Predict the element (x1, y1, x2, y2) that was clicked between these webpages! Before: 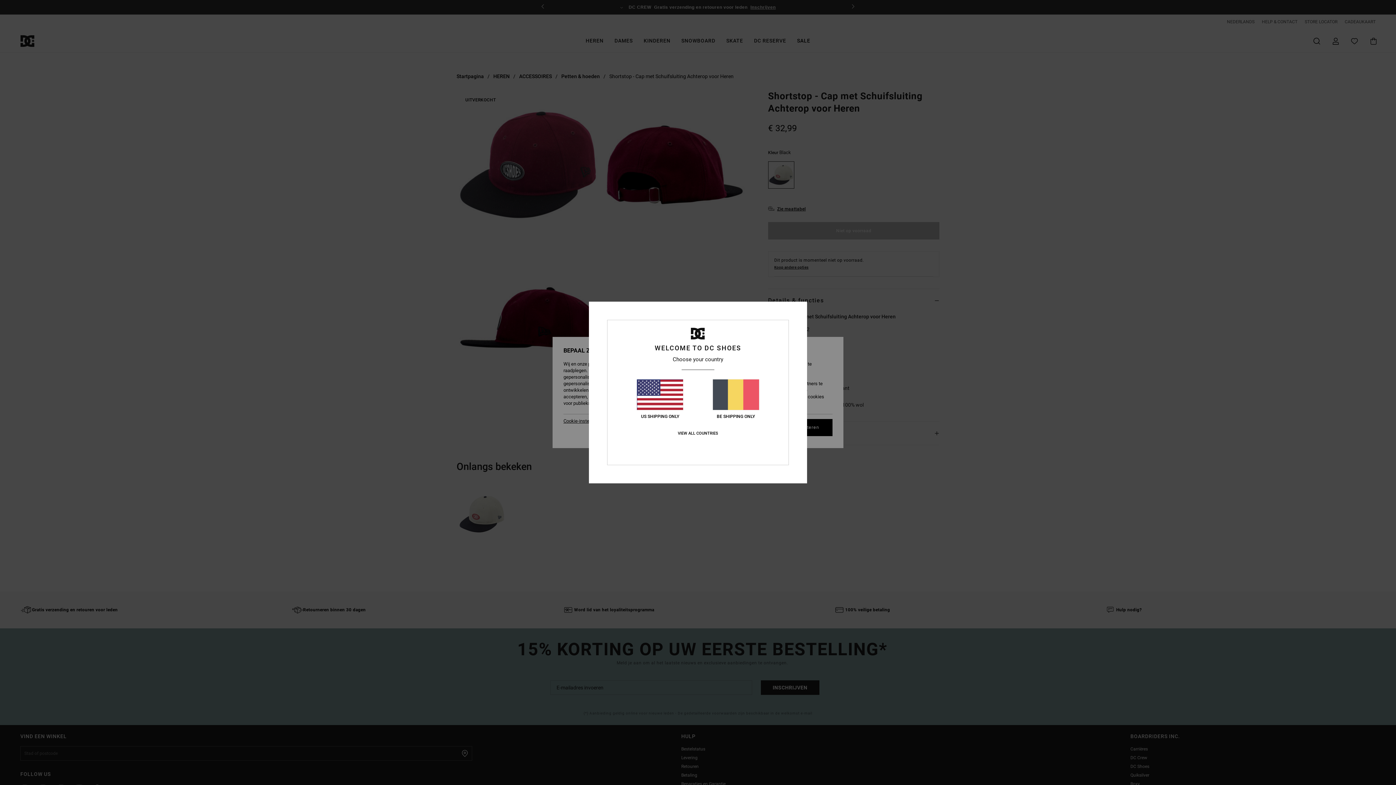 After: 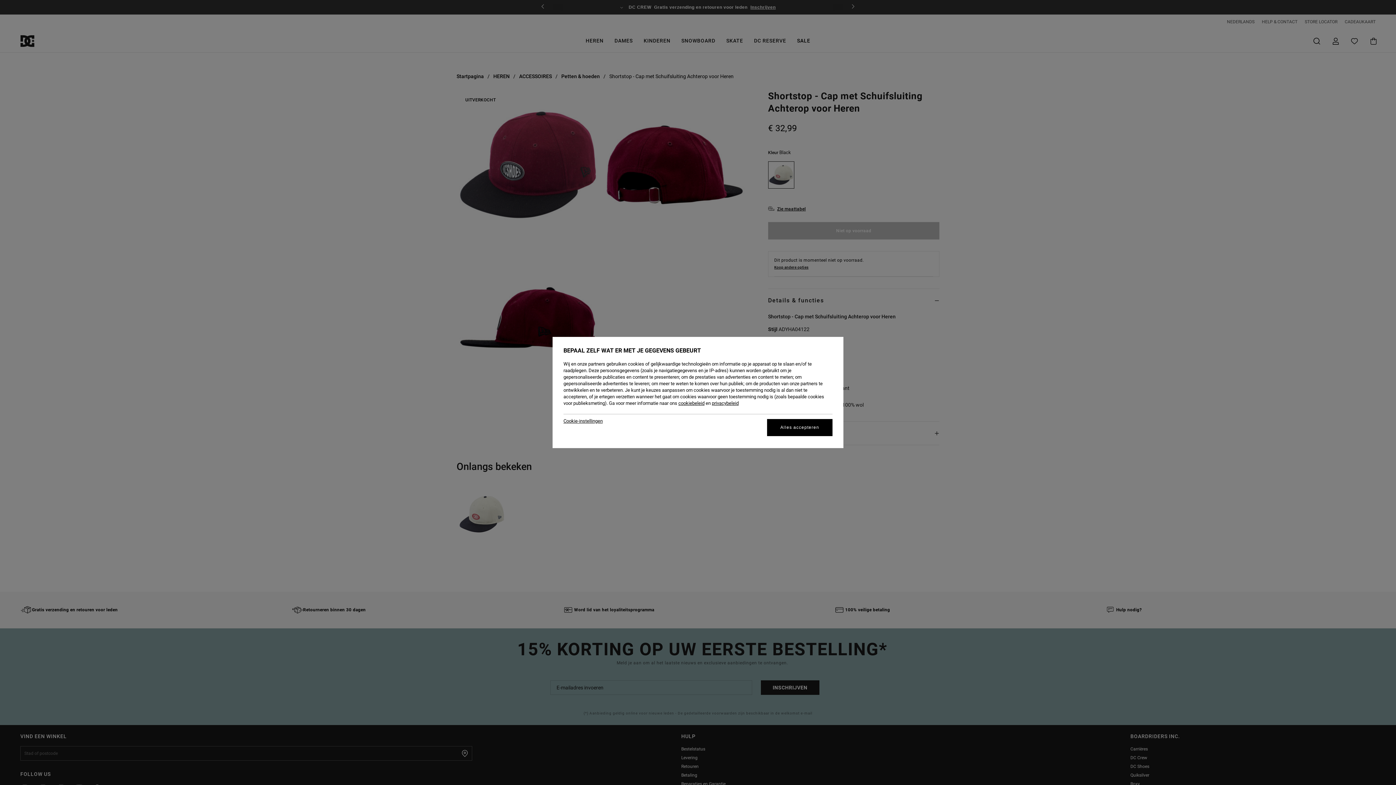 Action: label: BE SHIPPING ONLY bbox: (712, 379, 759, 419)